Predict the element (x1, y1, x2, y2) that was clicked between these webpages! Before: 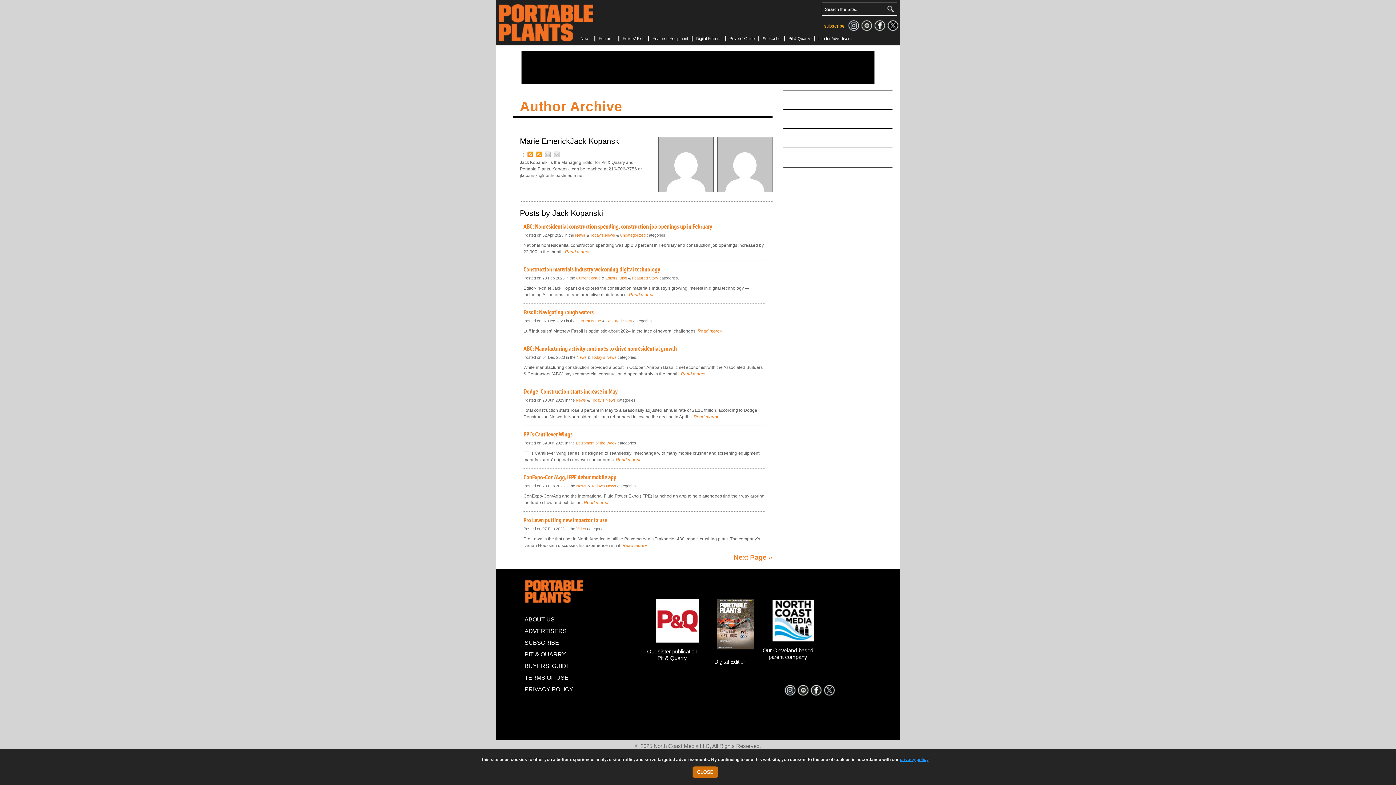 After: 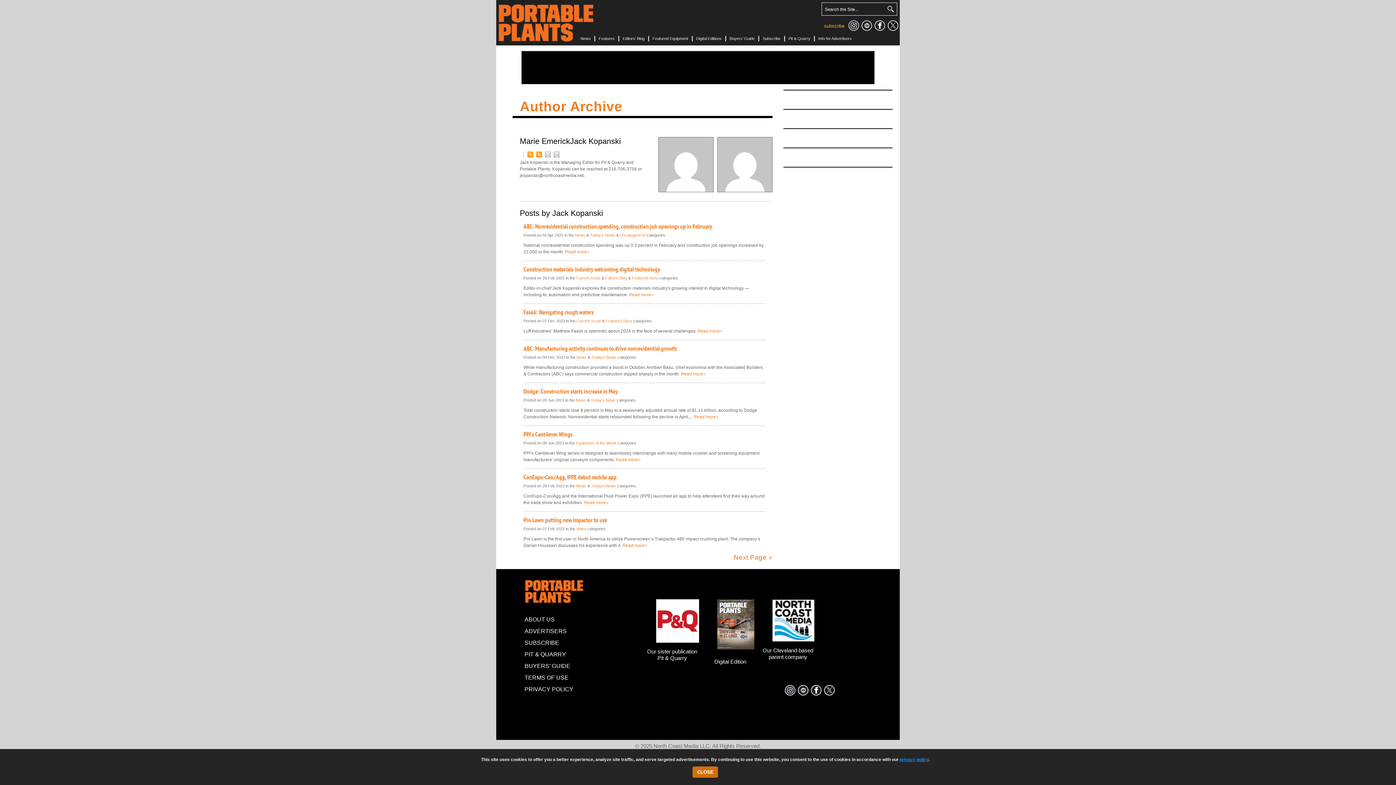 Action: bbox: (785, 31, 814, 45) label: Pit & Quarry